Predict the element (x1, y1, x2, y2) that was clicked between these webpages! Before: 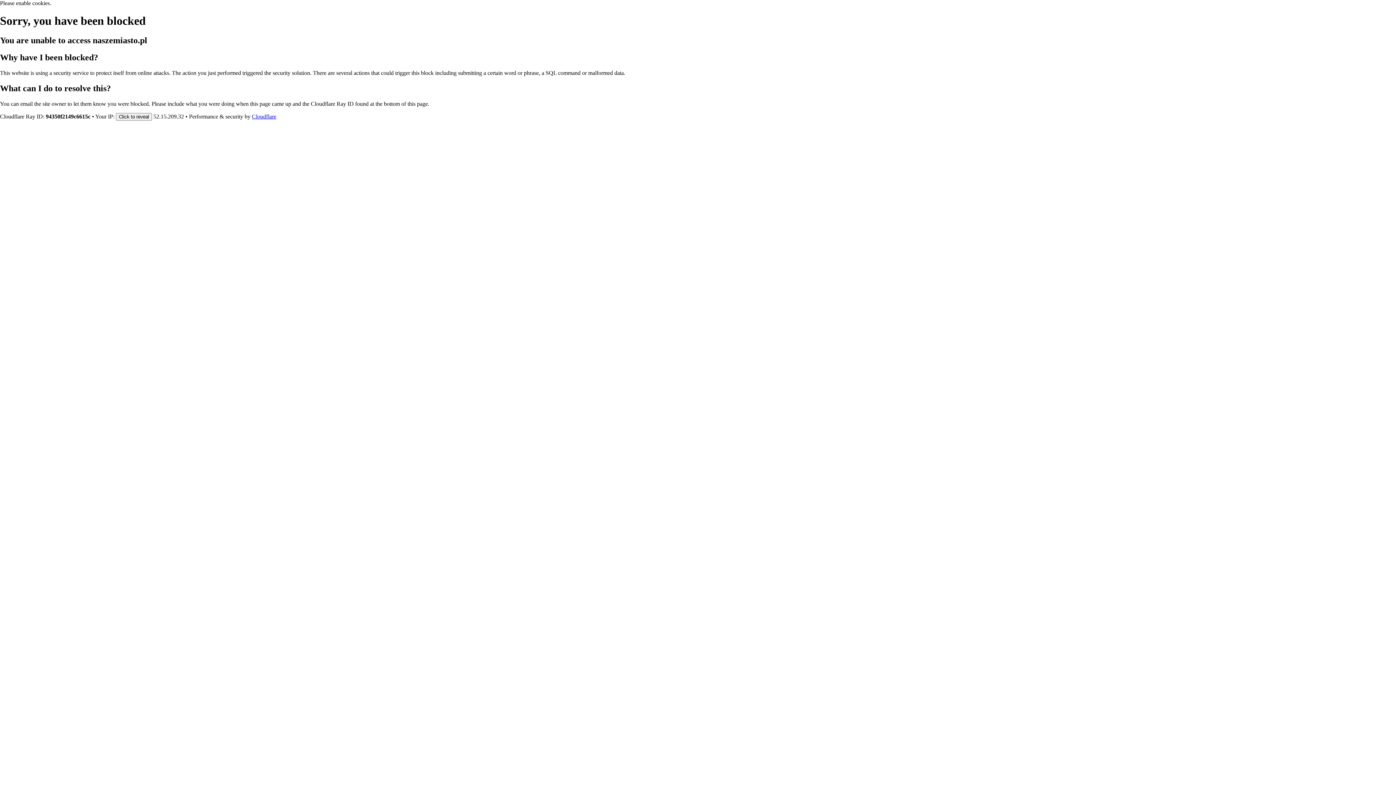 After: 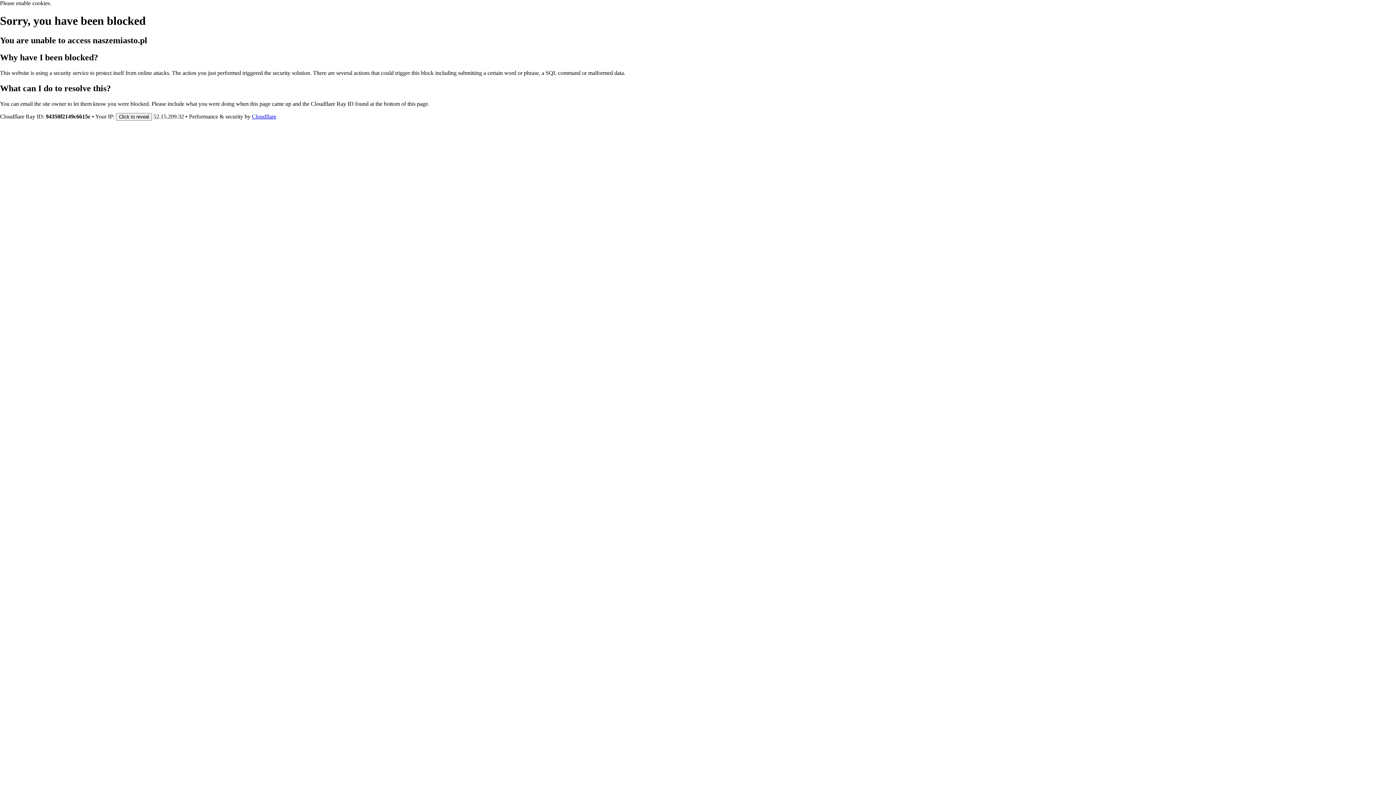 Action: bbox: (252, 113, 276, 119) label: Cloudflare